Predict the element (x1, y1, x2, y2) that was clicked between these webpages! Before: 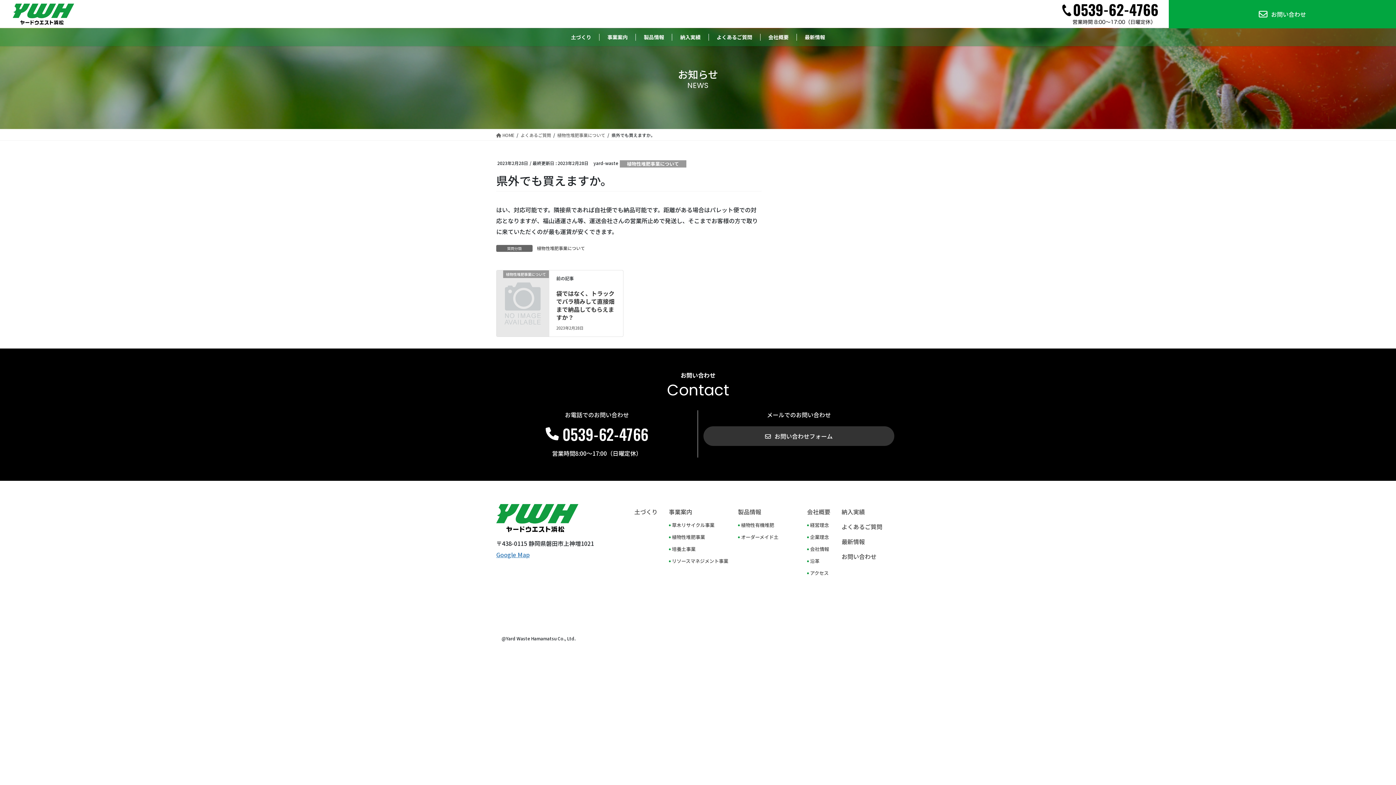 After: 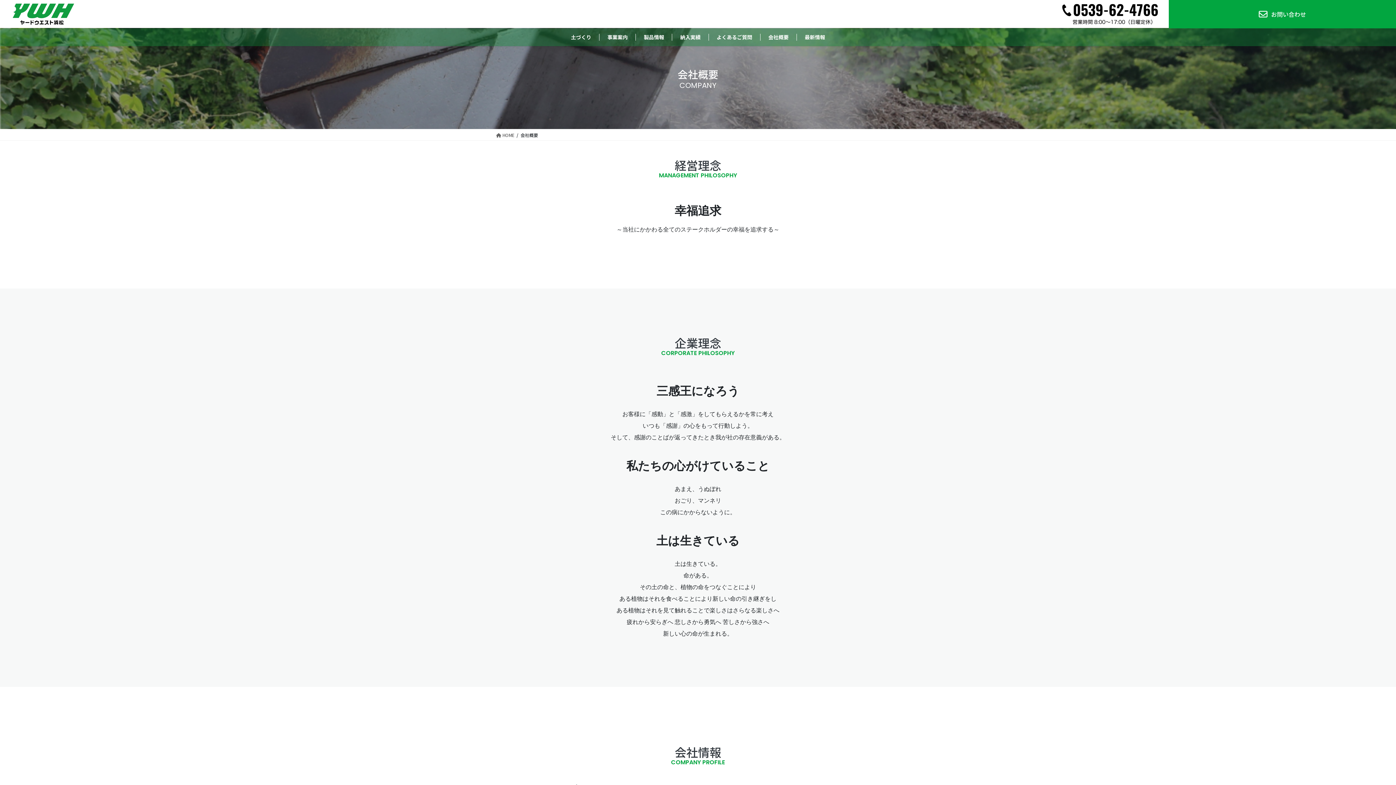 Action: label: 会社概要 bbox: (760, 33, 797, 40)